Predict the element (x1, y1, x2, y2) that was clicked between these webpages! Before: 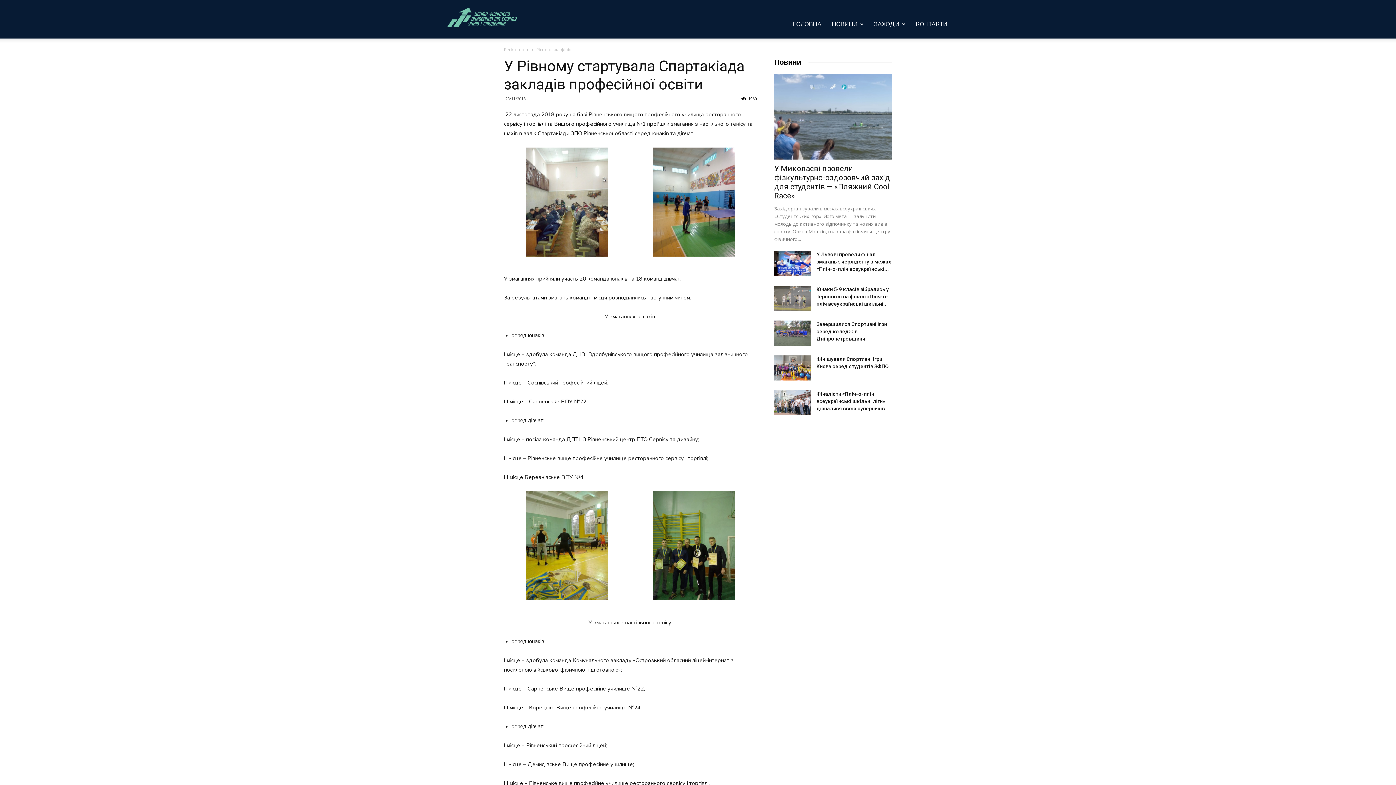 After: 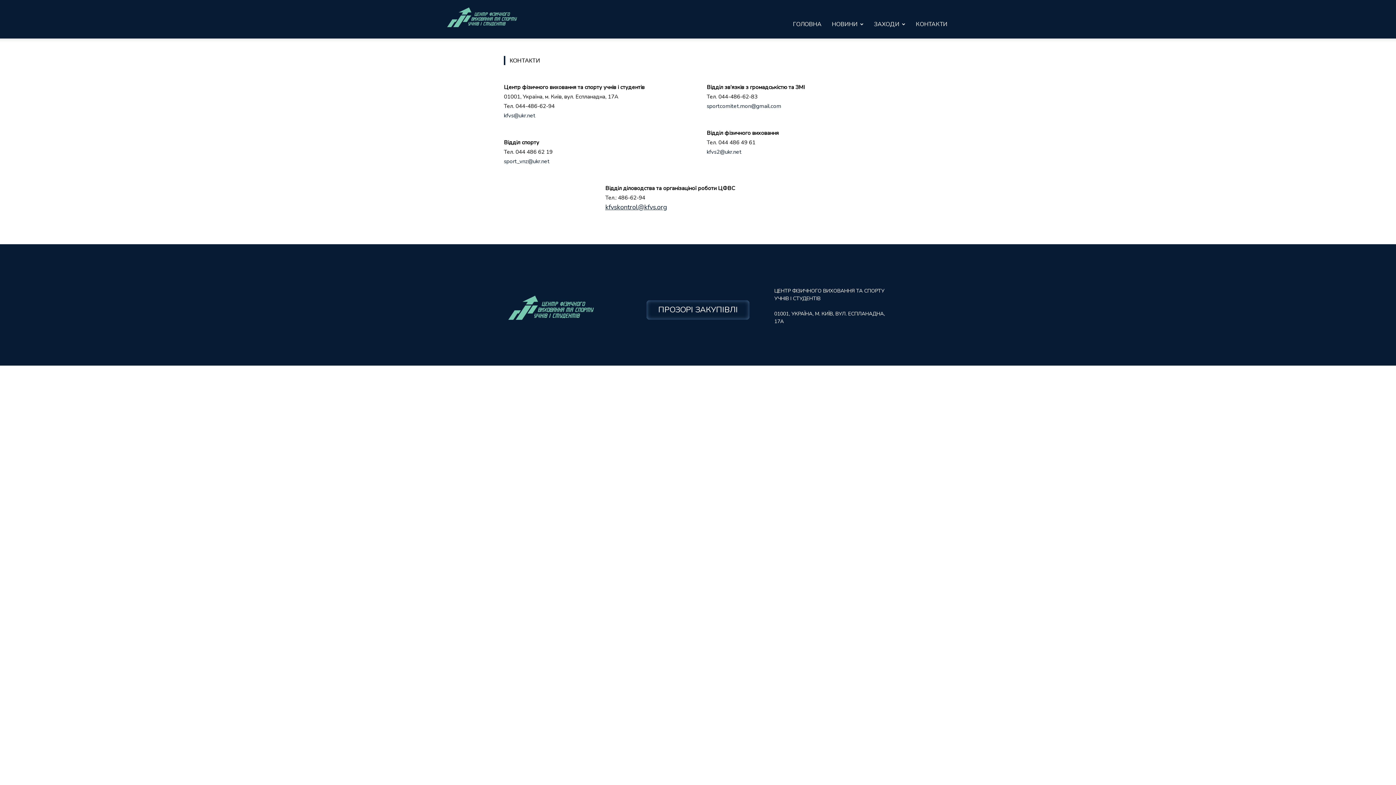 Action: bbox: (910, 10, 952, 38) label: КОНТАКТИ